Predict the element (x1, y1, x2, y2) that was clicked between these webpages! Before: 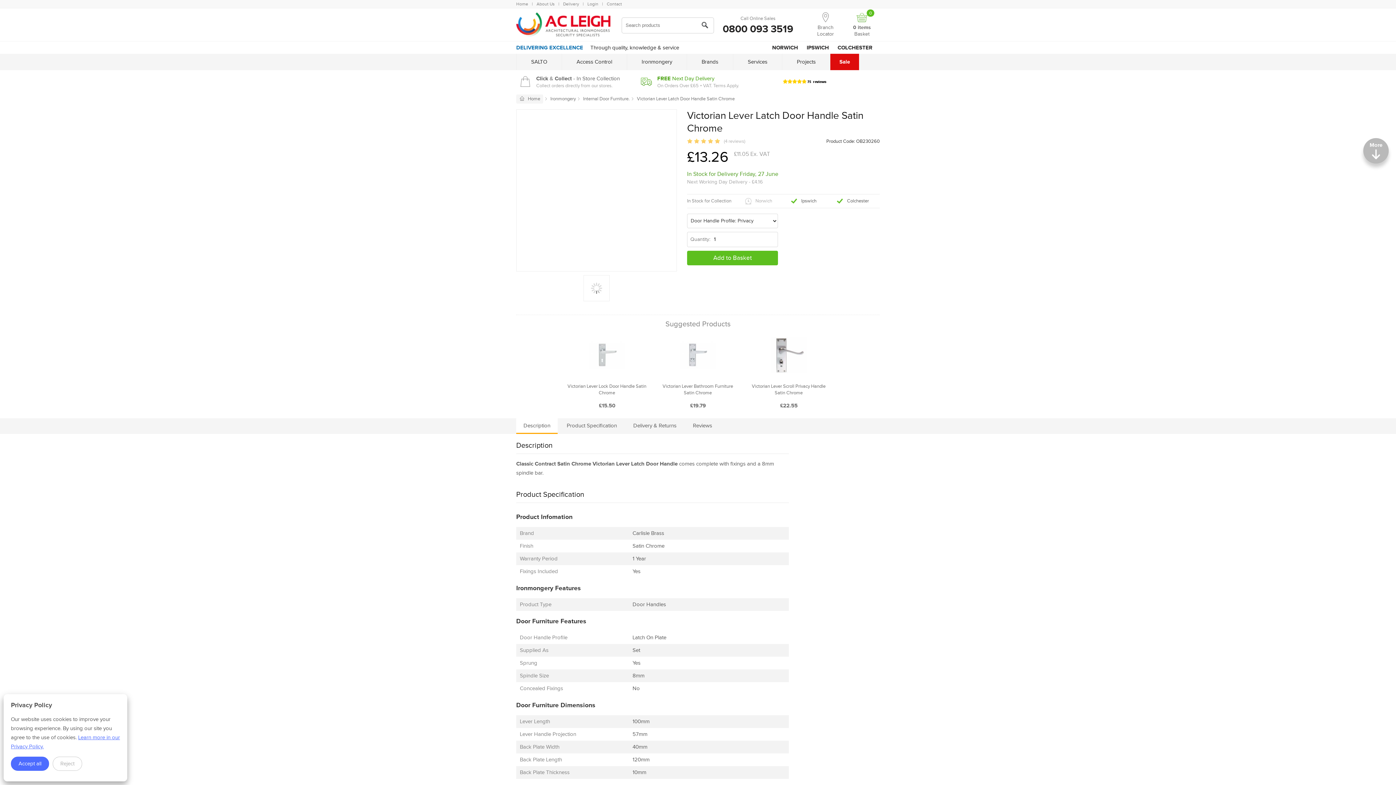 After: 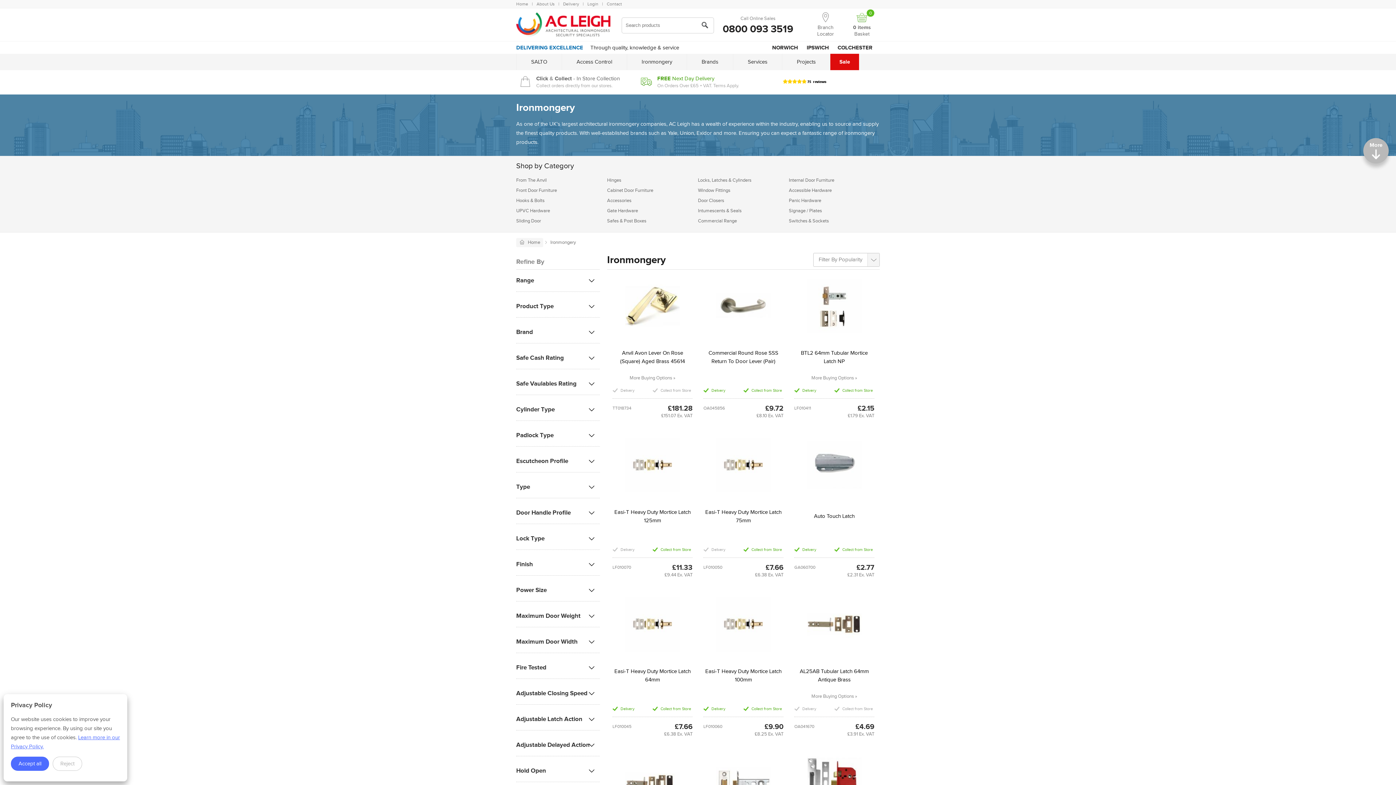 Action: label: Ironmongery bbox: (550, 96, 576, 101)